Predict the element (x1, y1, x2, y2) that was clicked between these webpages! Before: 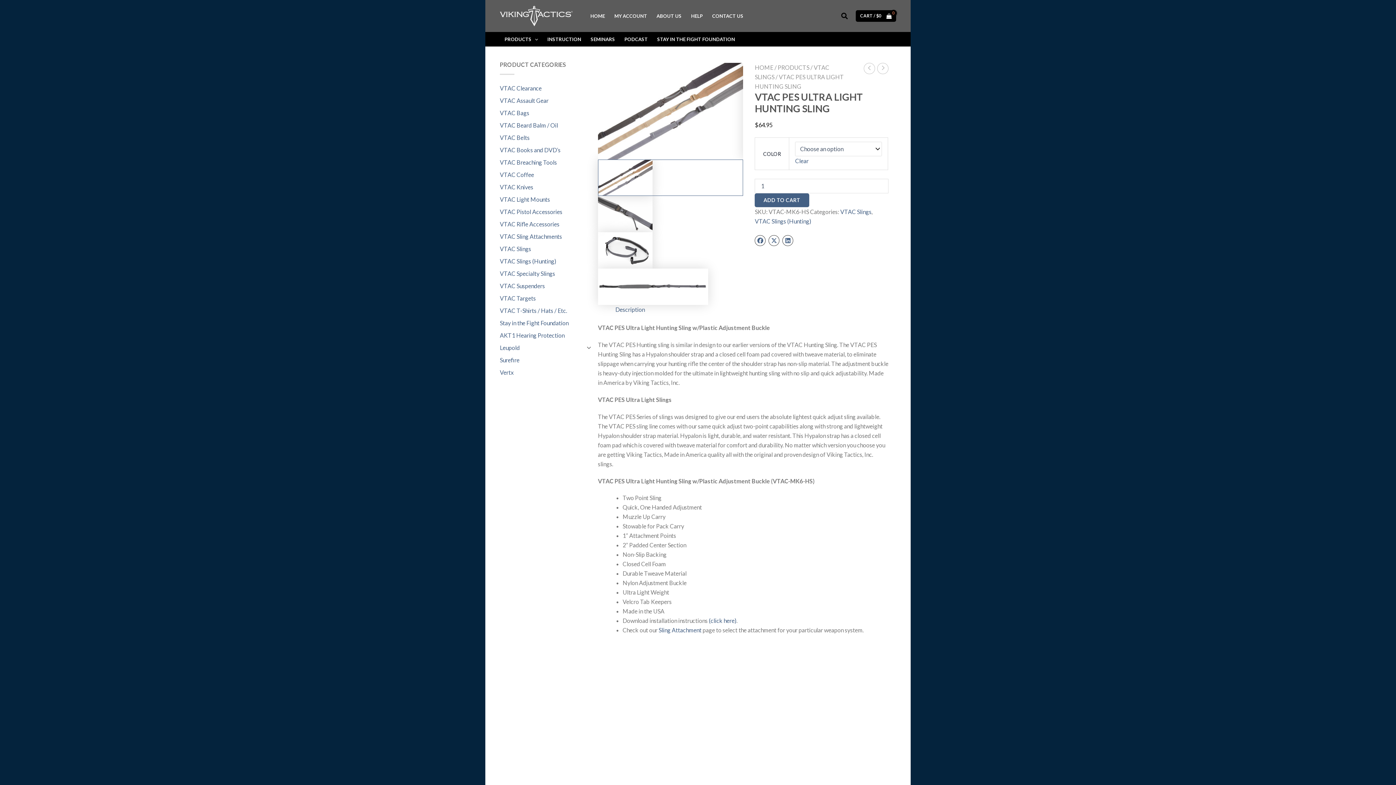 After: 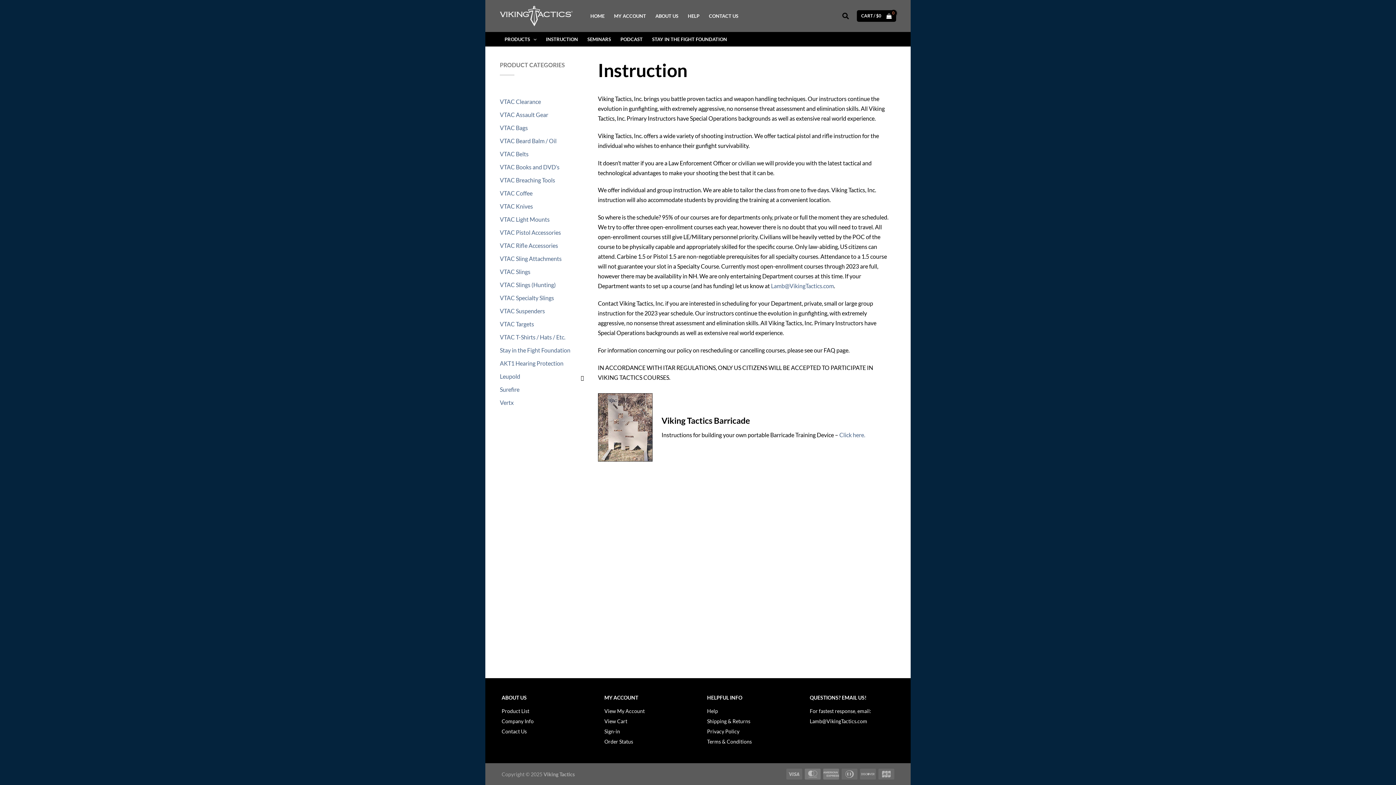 Action: label: INSTRUCTION bbox: (542, 32, 586, 46)